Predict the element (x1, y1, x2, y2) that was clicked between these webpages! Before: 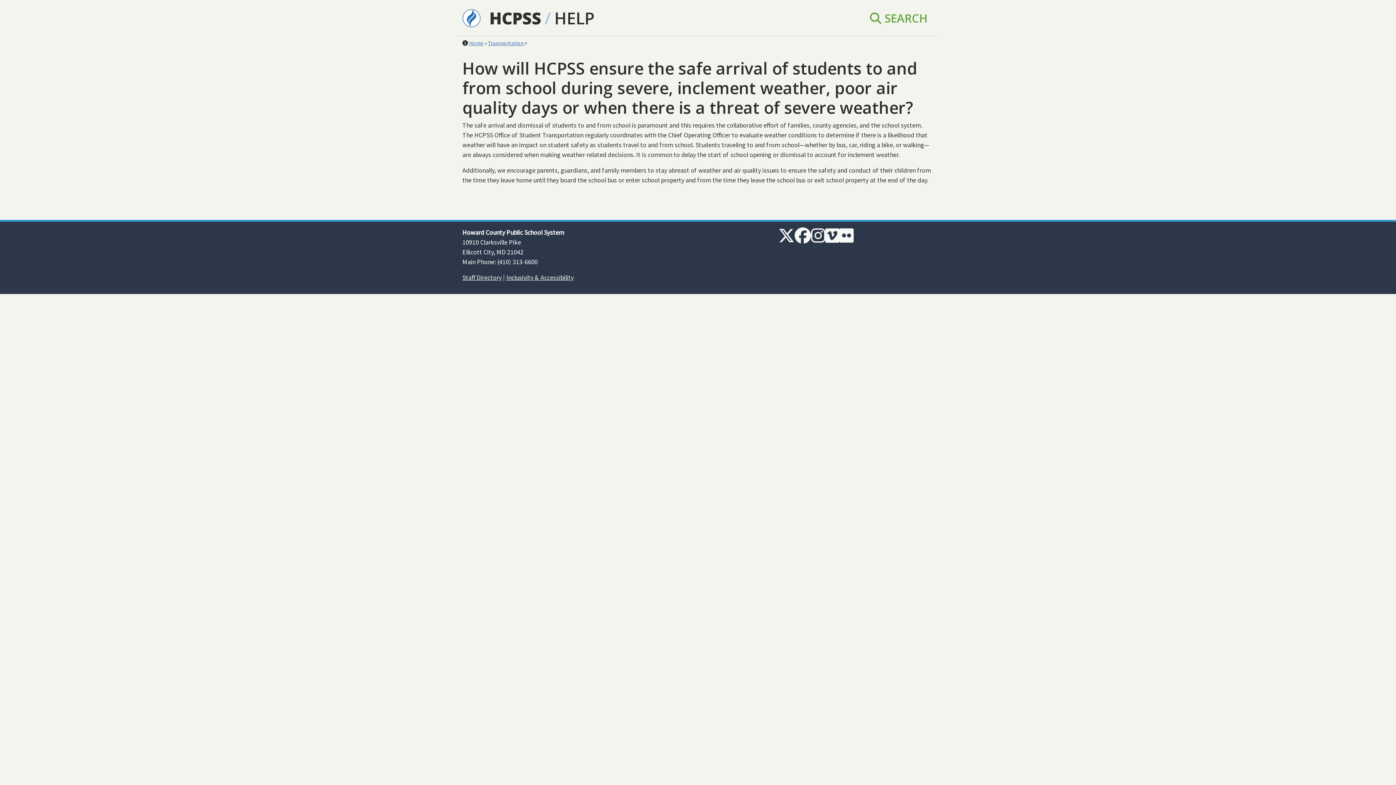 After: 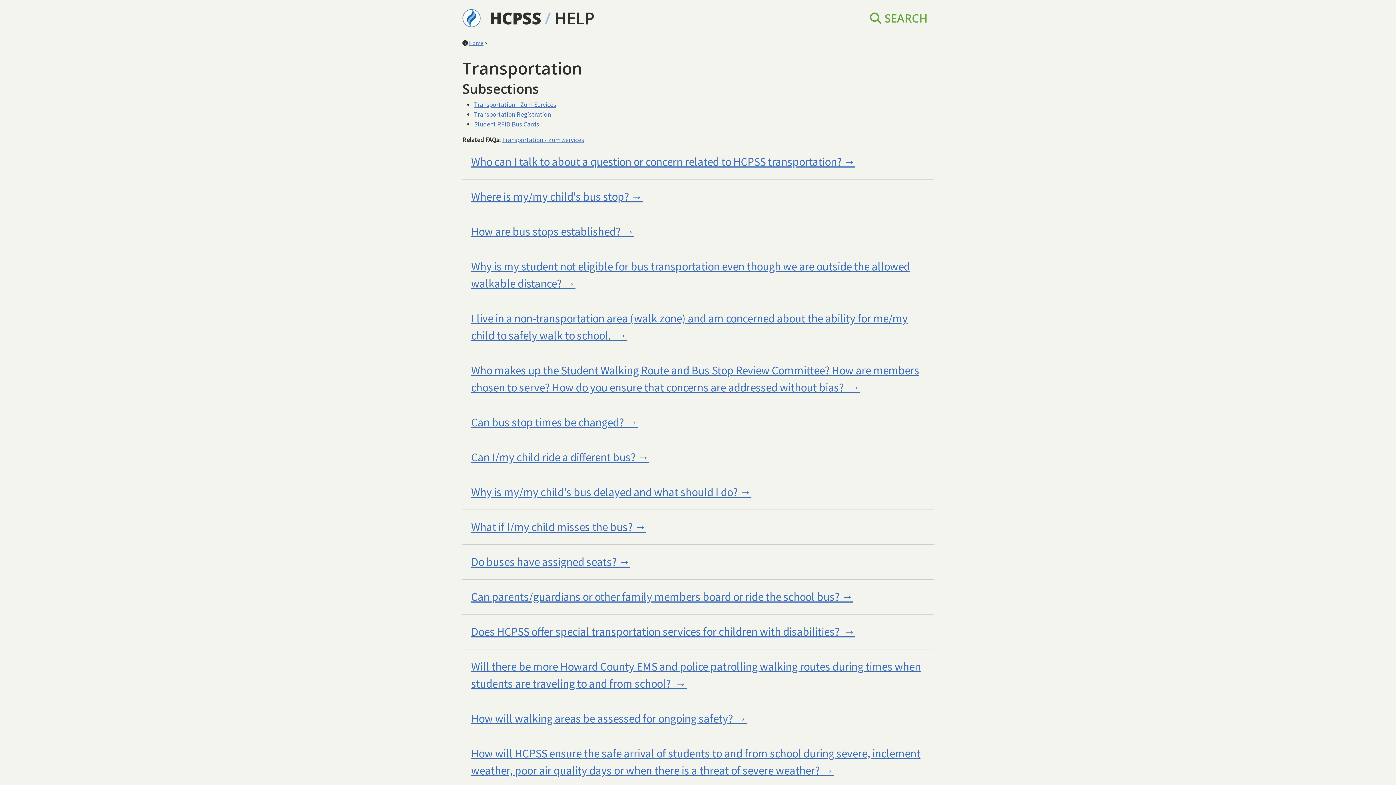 Action: bbox: (488, 39, 524, 46) label: Transportation 